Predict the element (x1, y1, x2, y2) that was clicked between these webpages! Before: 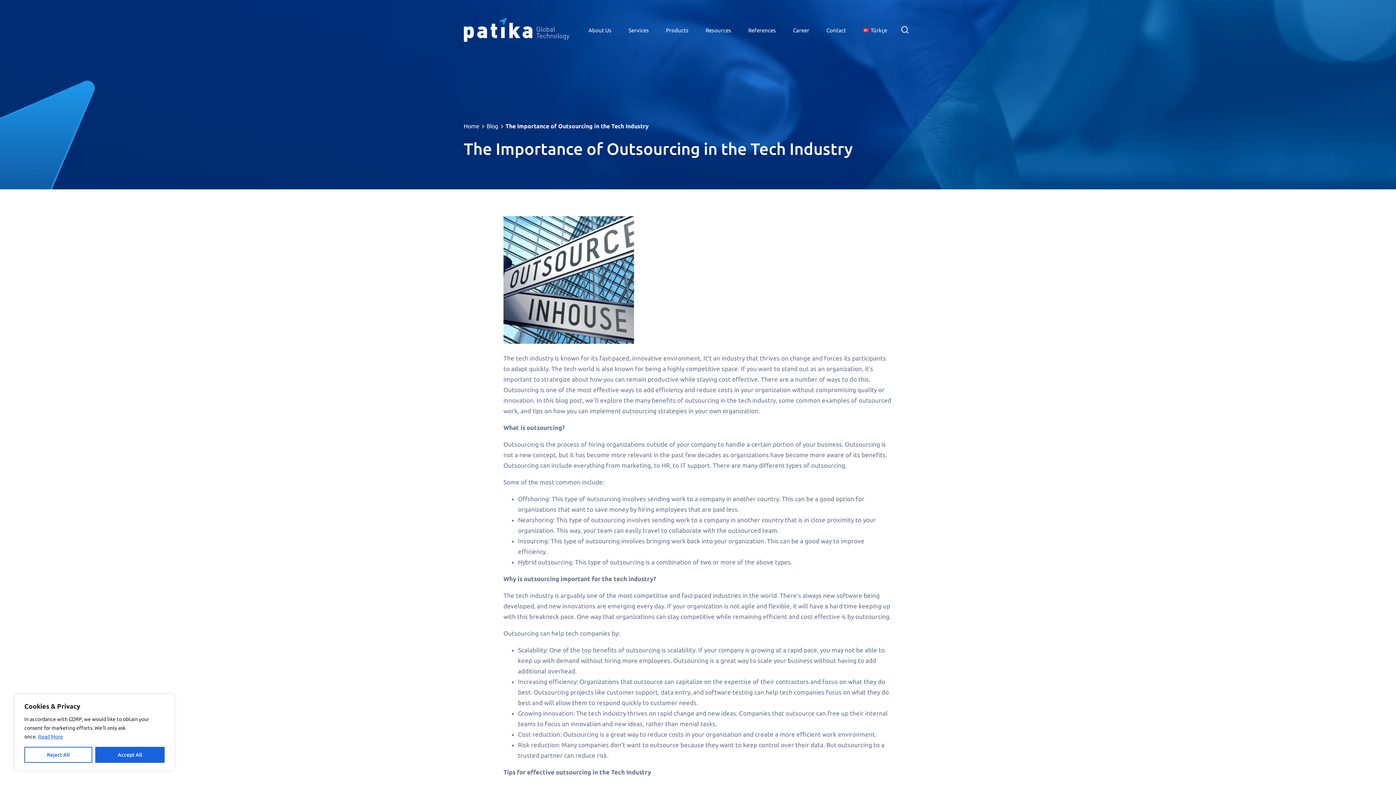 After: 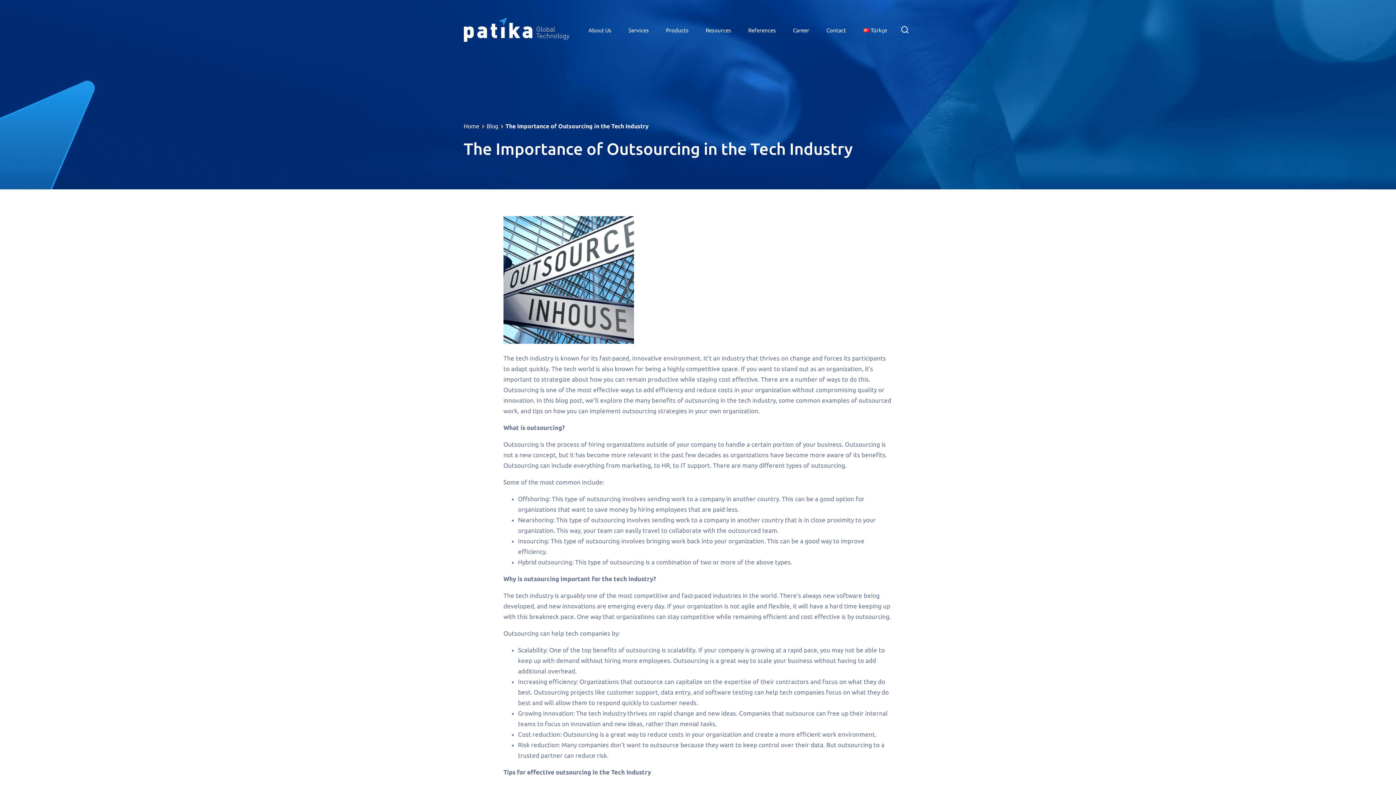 Action: label: Accept All bbox: (95, 747, 164, 763)